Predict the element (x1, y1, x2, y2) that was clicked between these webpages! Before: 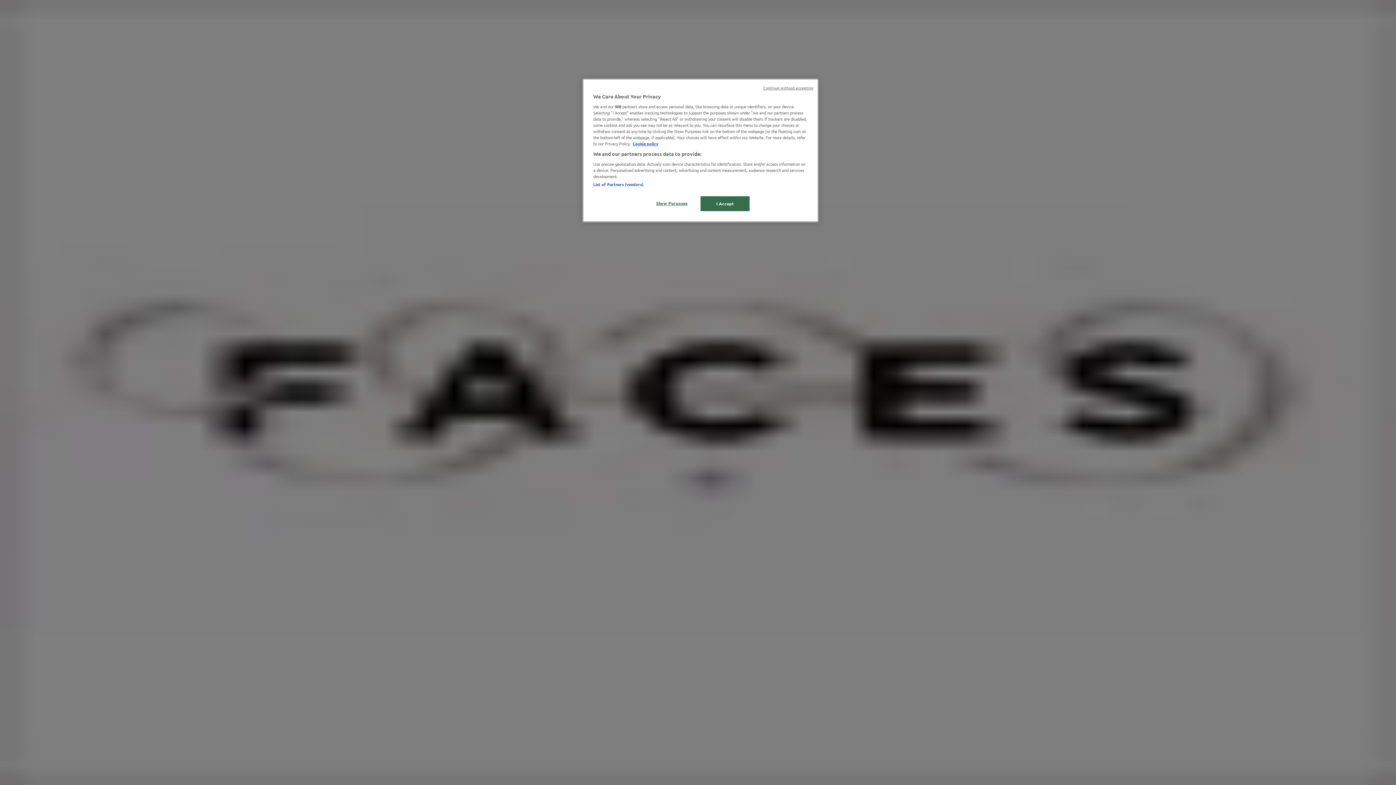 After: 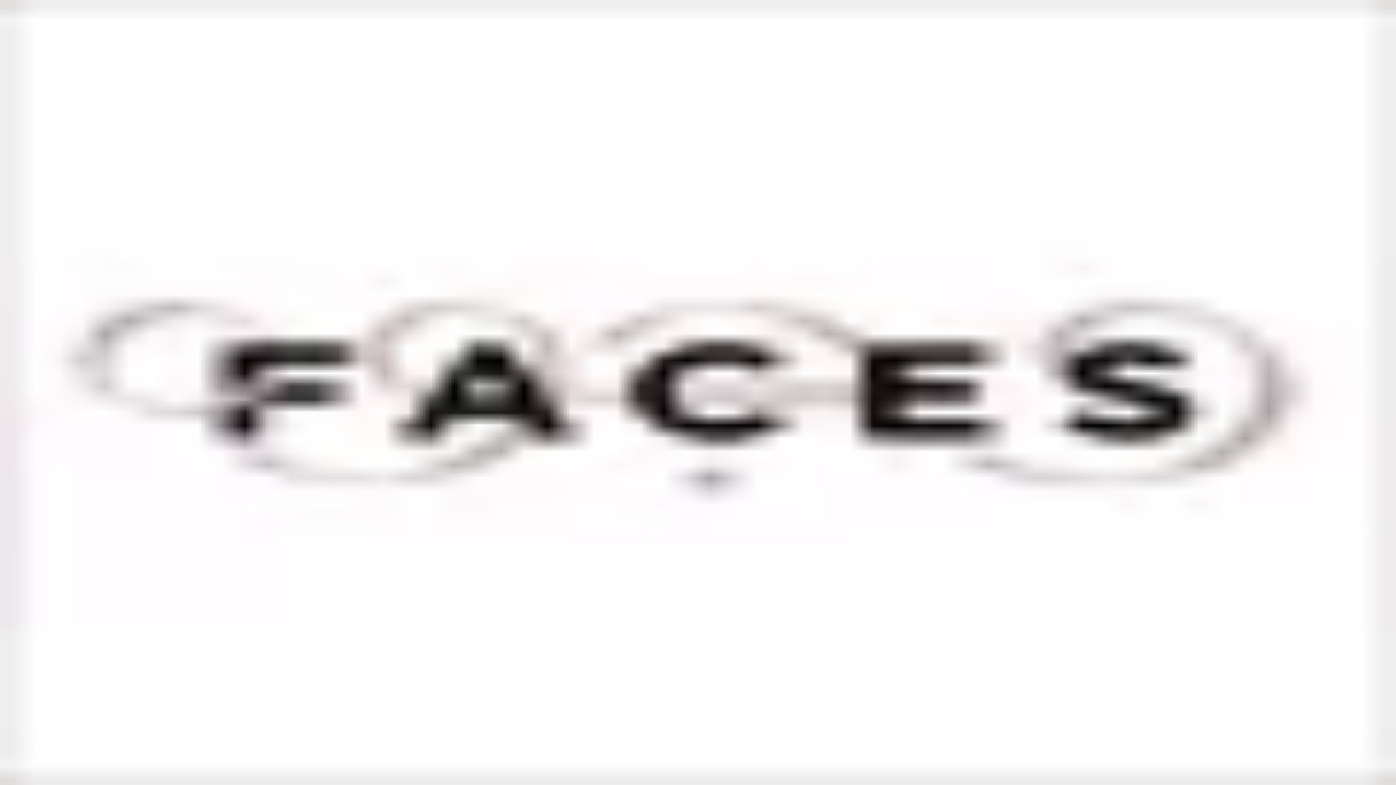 Action: label: Continue without accepting bbox: (763, 85, 813, 90)